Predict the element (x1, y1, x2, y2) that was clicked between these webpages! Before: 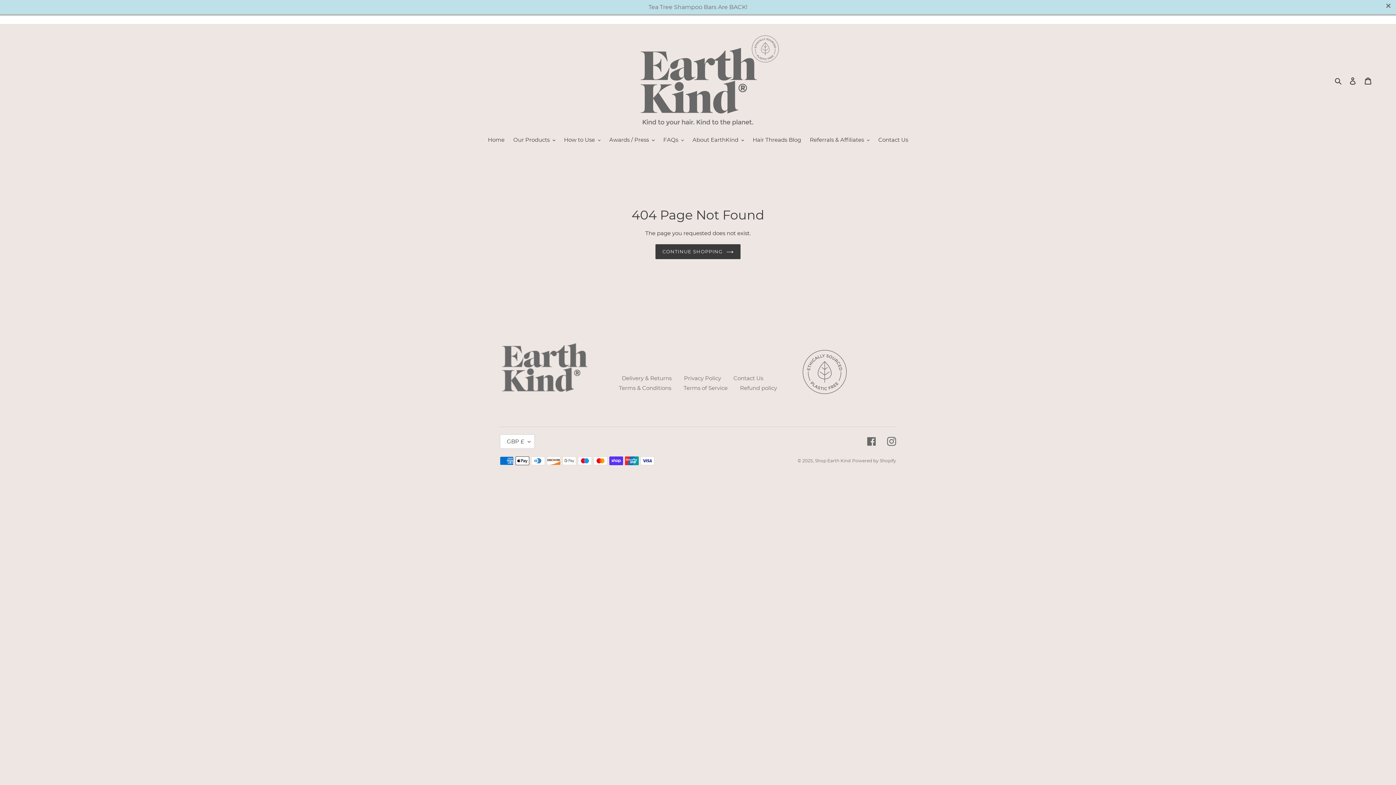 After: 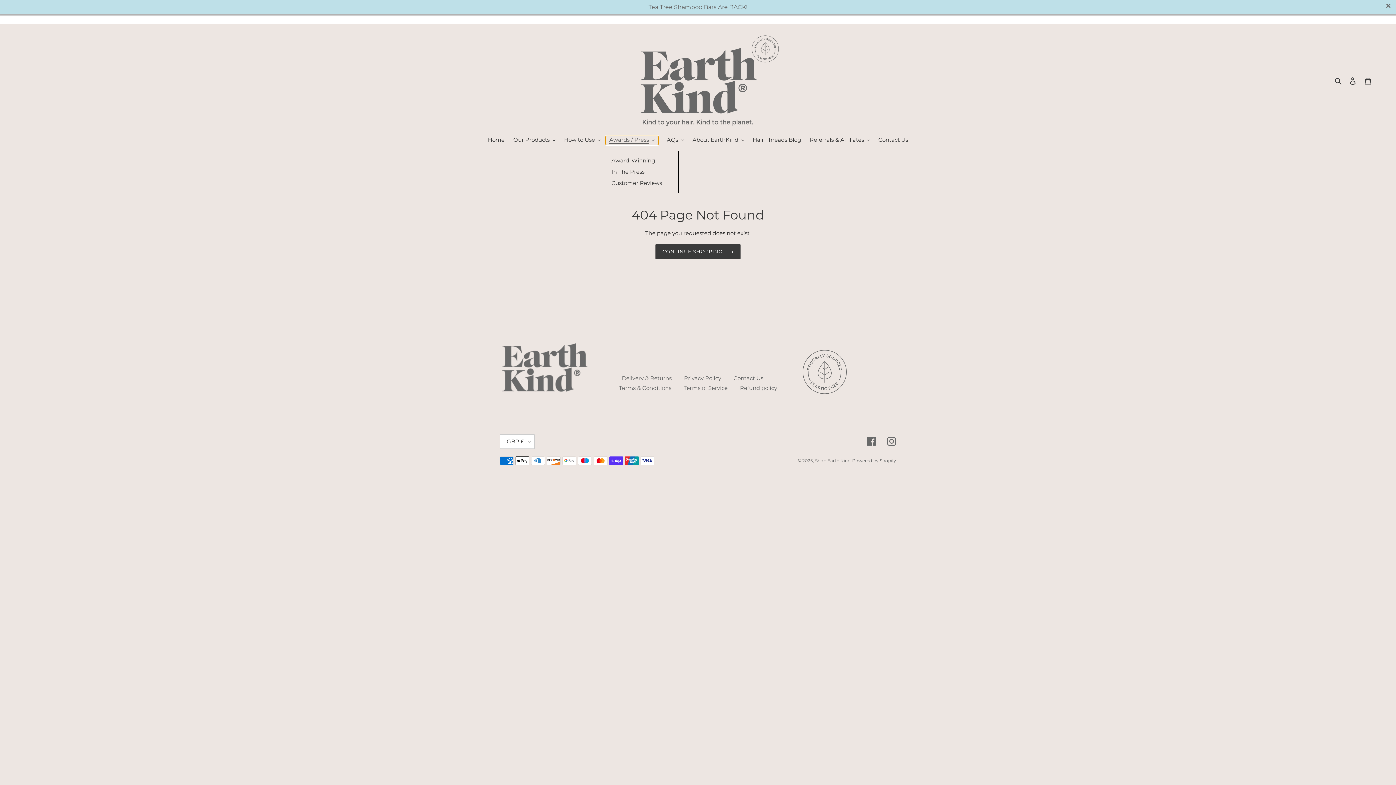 Action: label: Awards / Press bbox: (605, 136, 658, 145)